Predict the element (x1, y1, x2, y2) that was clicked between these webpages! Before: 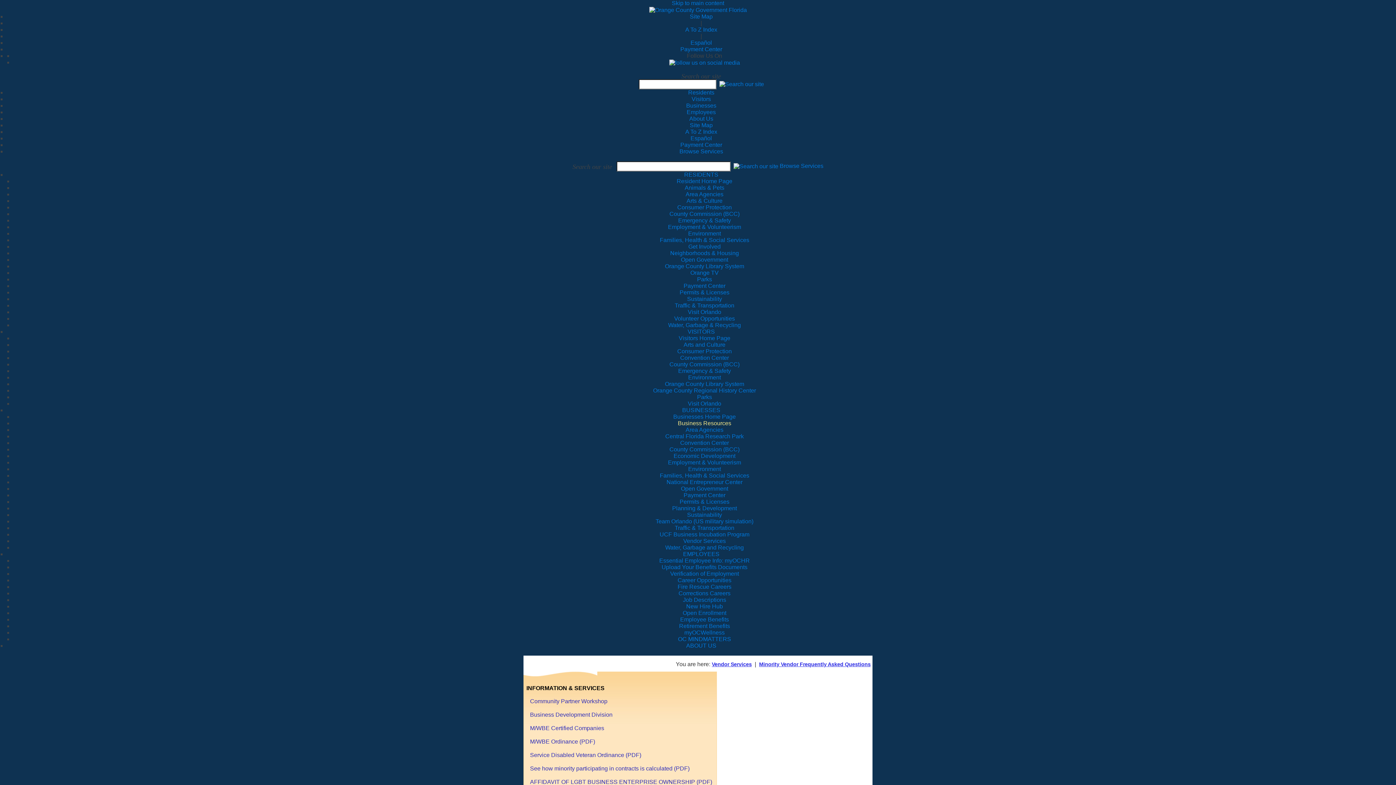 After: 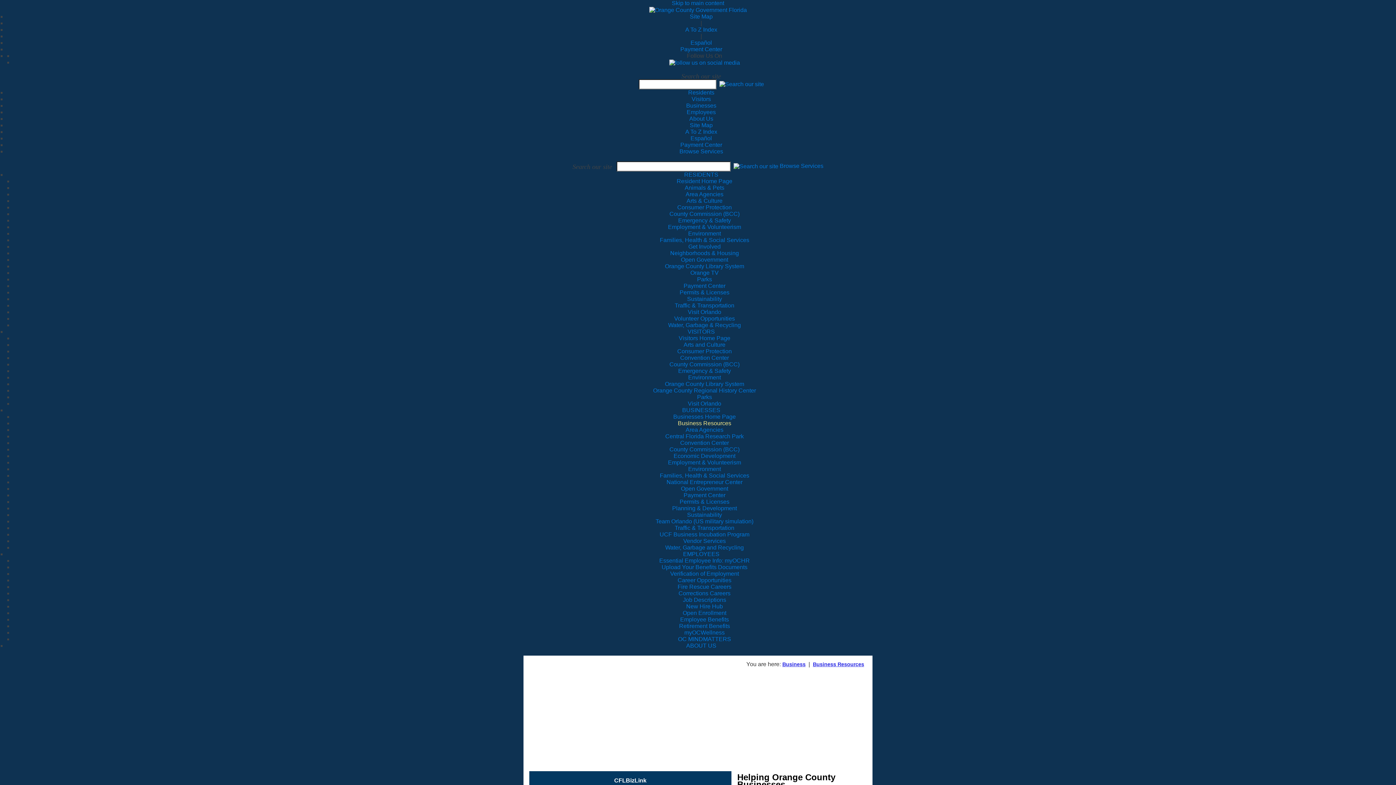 Action: bbox: (678, 420, 731, 426) label: Business Resources